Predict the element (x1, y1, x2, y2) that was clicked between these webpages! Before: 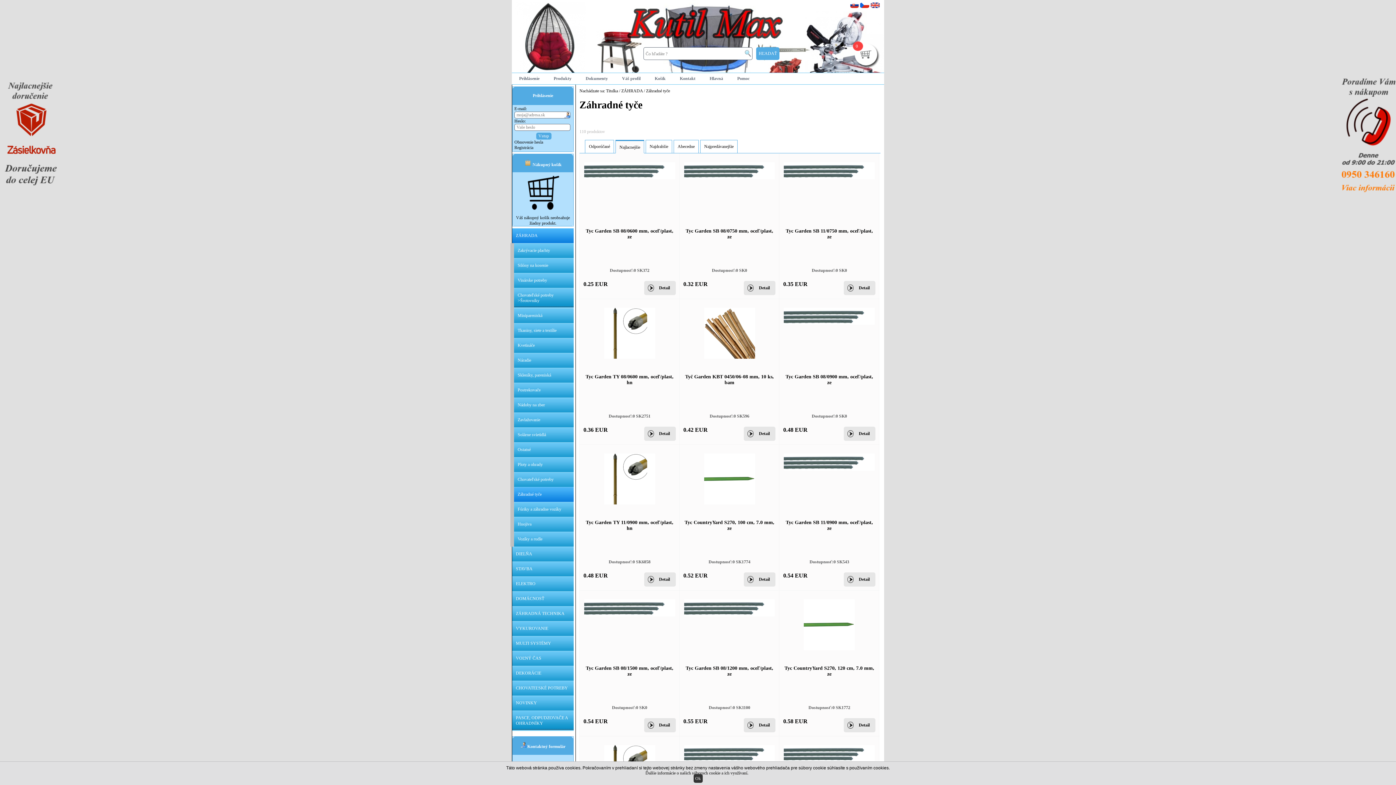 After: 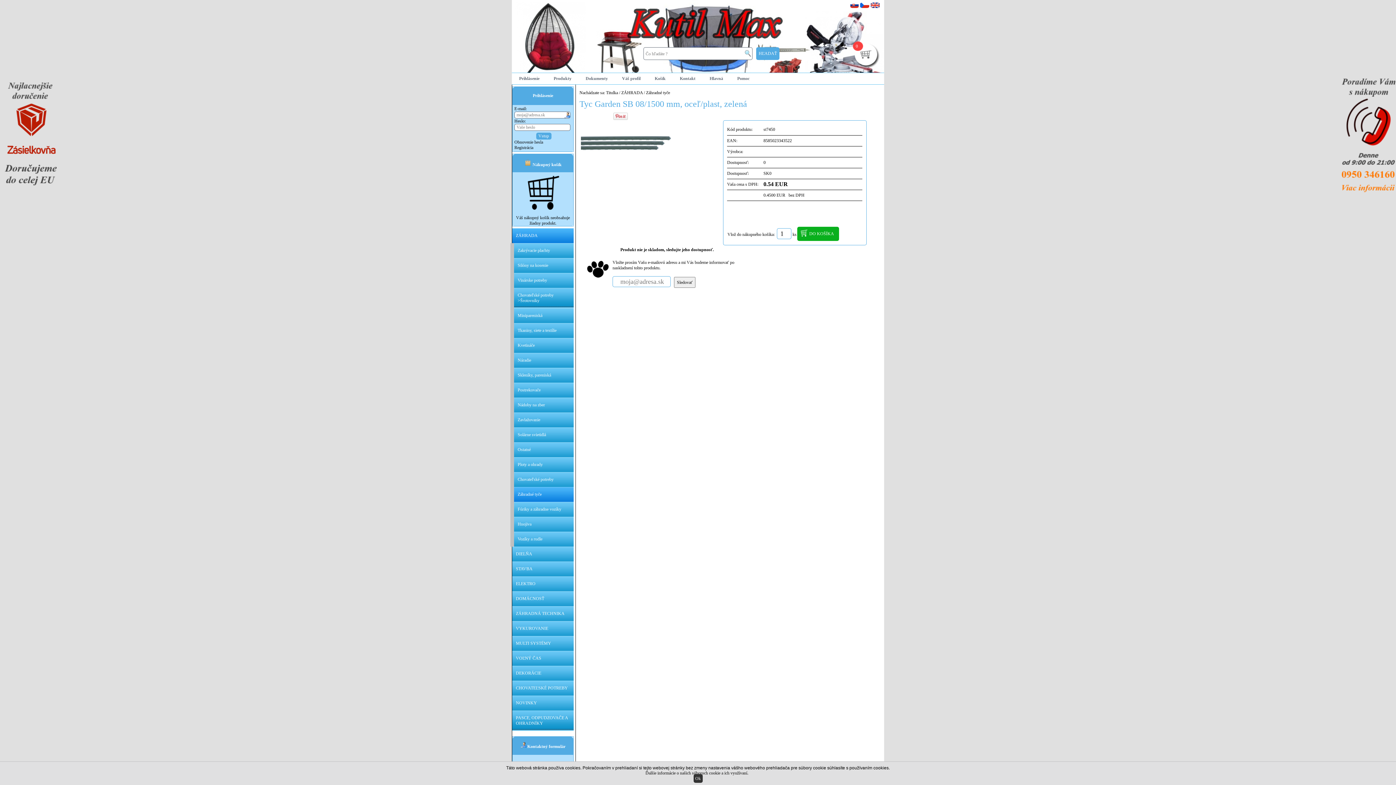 Action: bbox: (585, 665, 673, 677) label: Tyc Garden SB 08/1500 mm, oceľ/plast, ze